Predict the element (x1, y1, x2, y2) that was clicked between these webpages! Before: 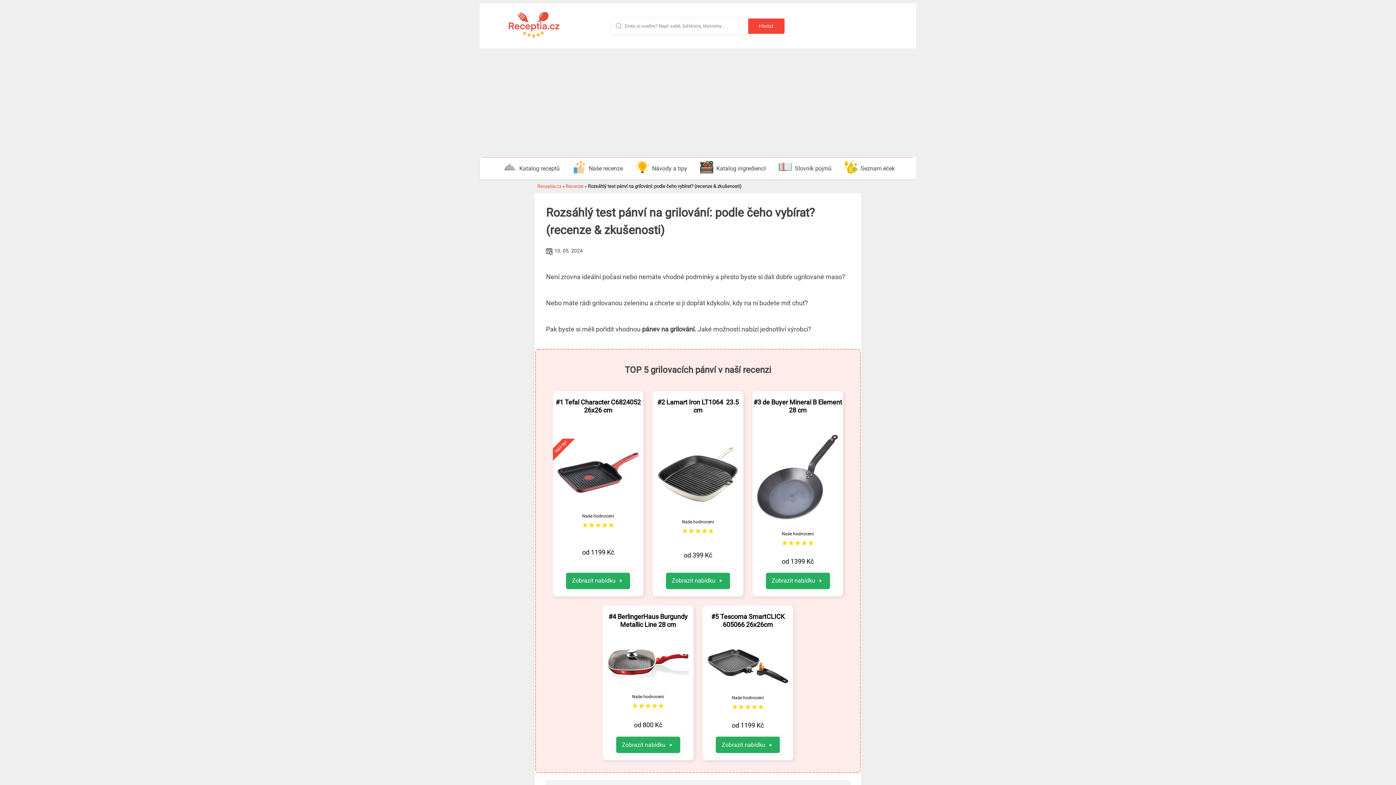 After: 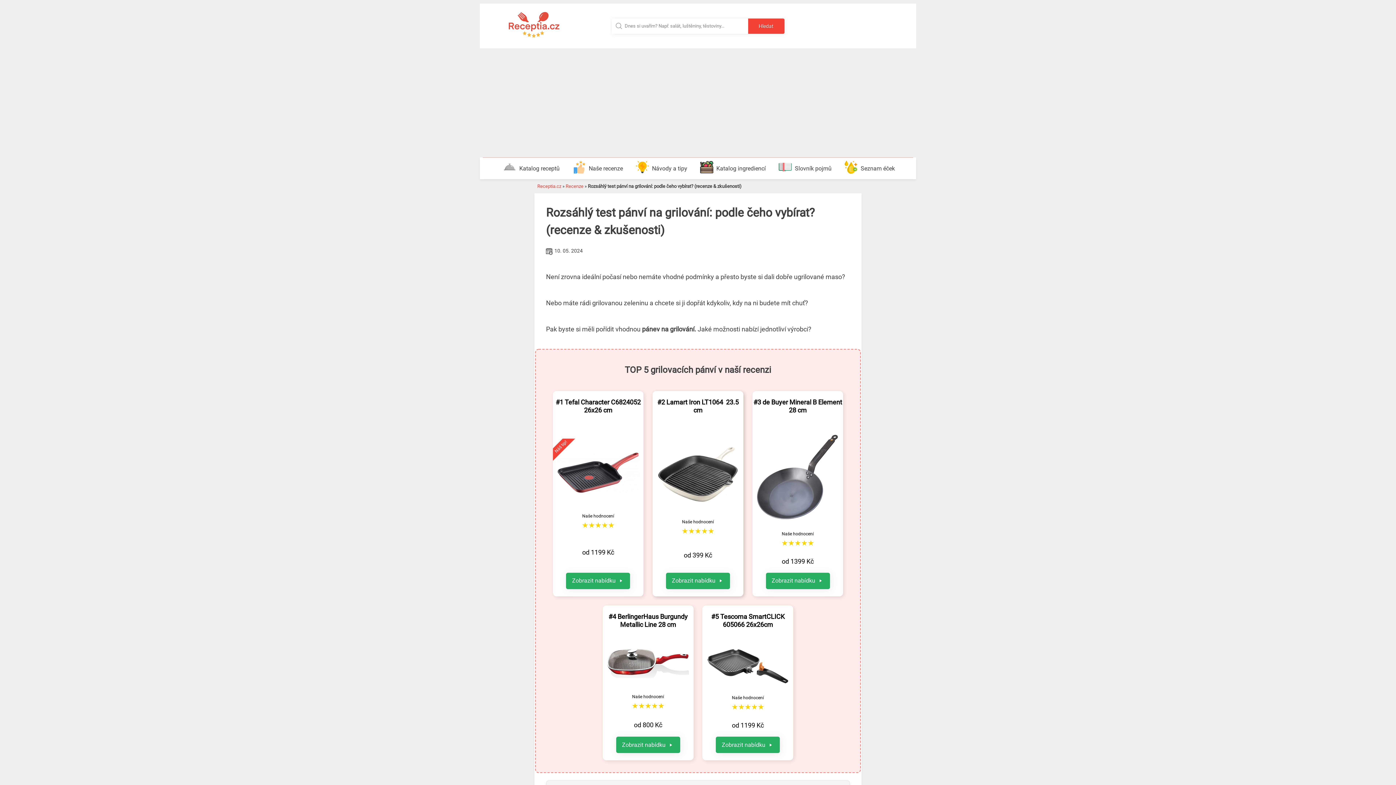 Action: bbox: (652, 391, 743, 596) label: #2 Lamart Iron LT1064  23.5 cm

Naše hodnocení
★★★★★

od 399 Kč

Zobrazit nabídku 